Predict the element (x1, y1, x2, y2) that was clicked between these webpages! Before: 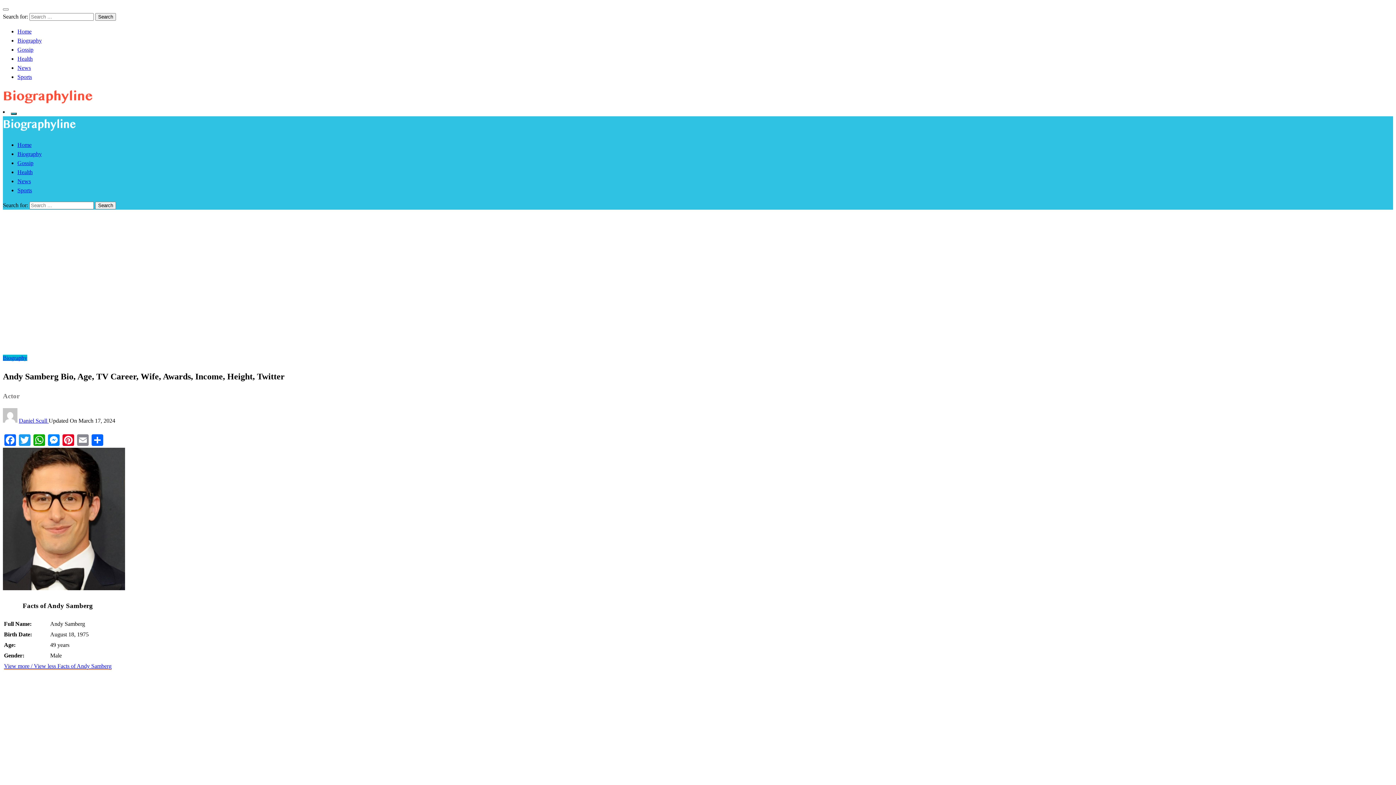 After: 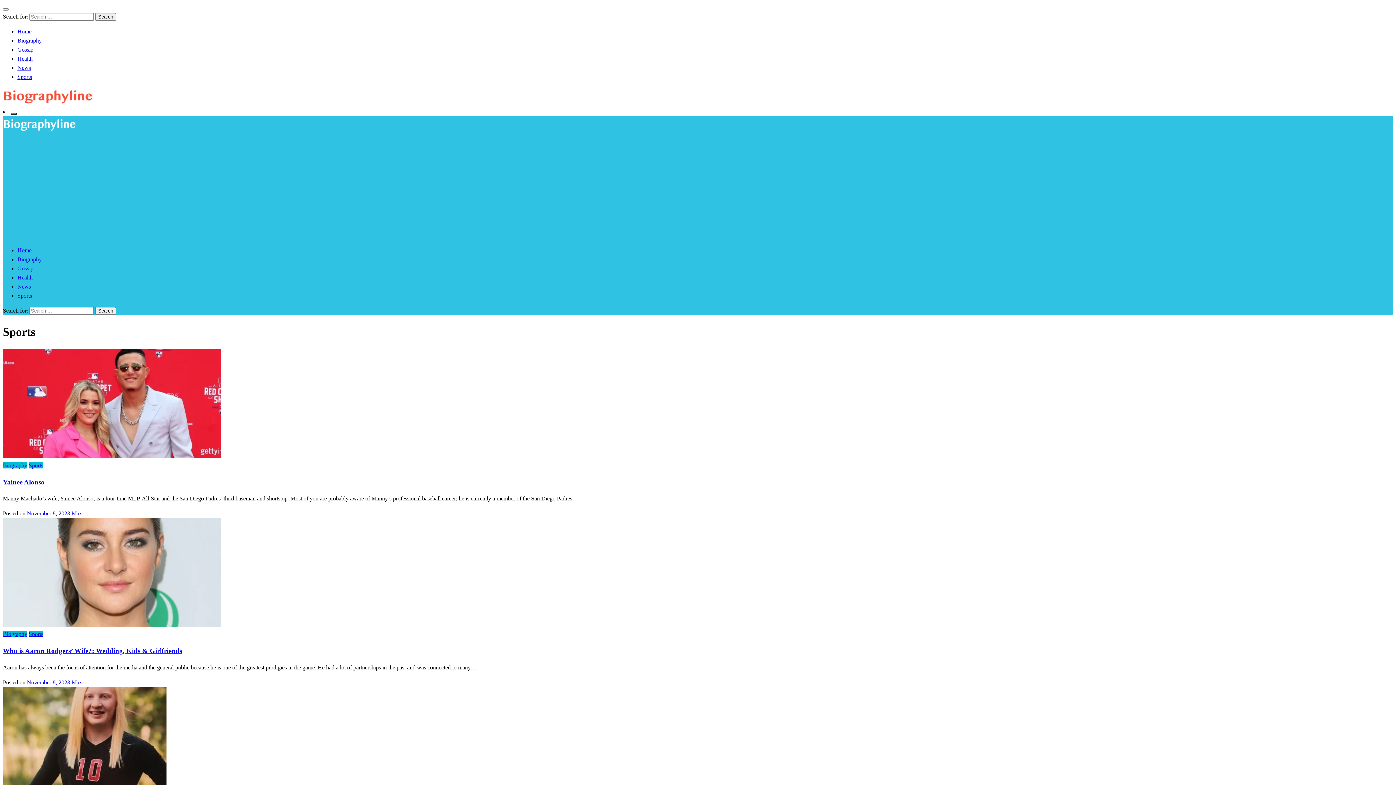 Action: label: Sports bbox: (17, 187, 32, 193)